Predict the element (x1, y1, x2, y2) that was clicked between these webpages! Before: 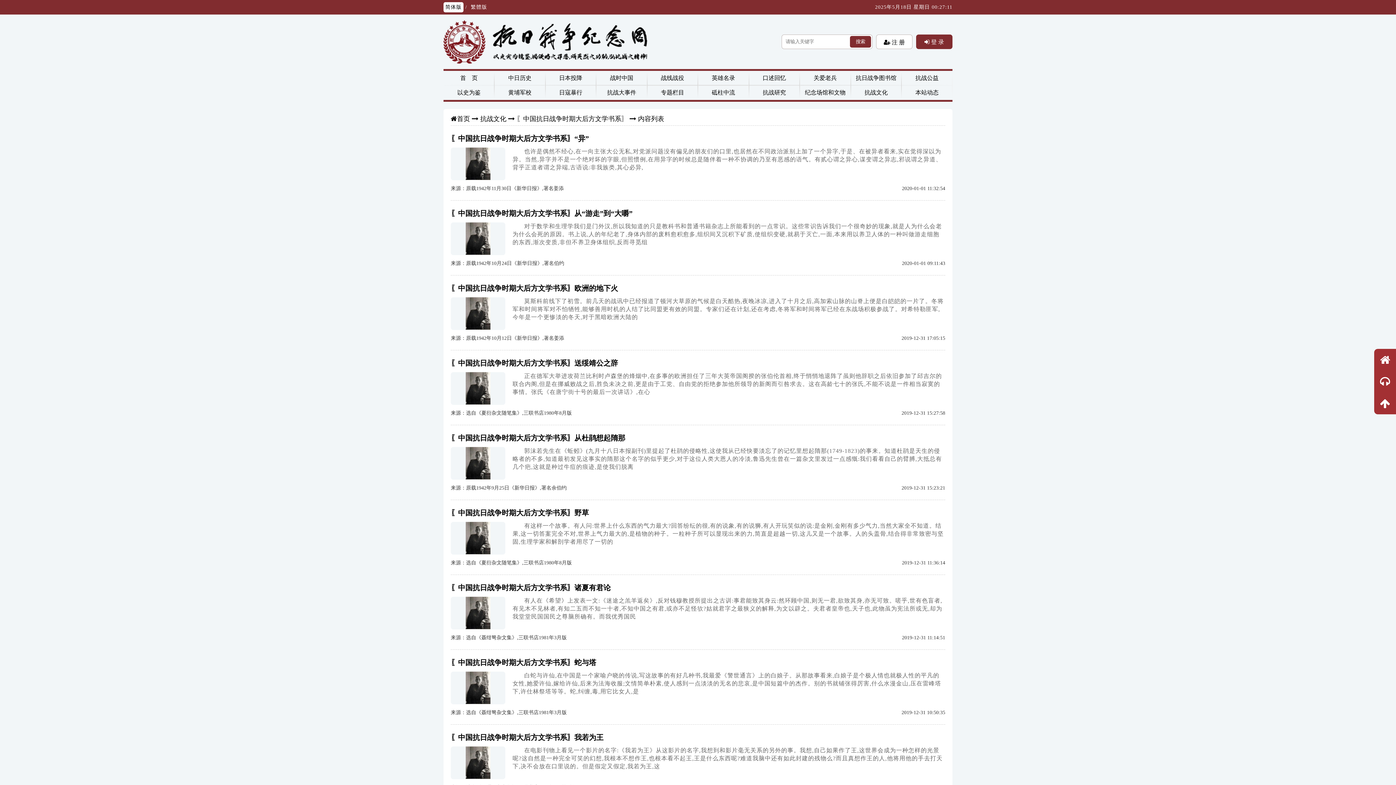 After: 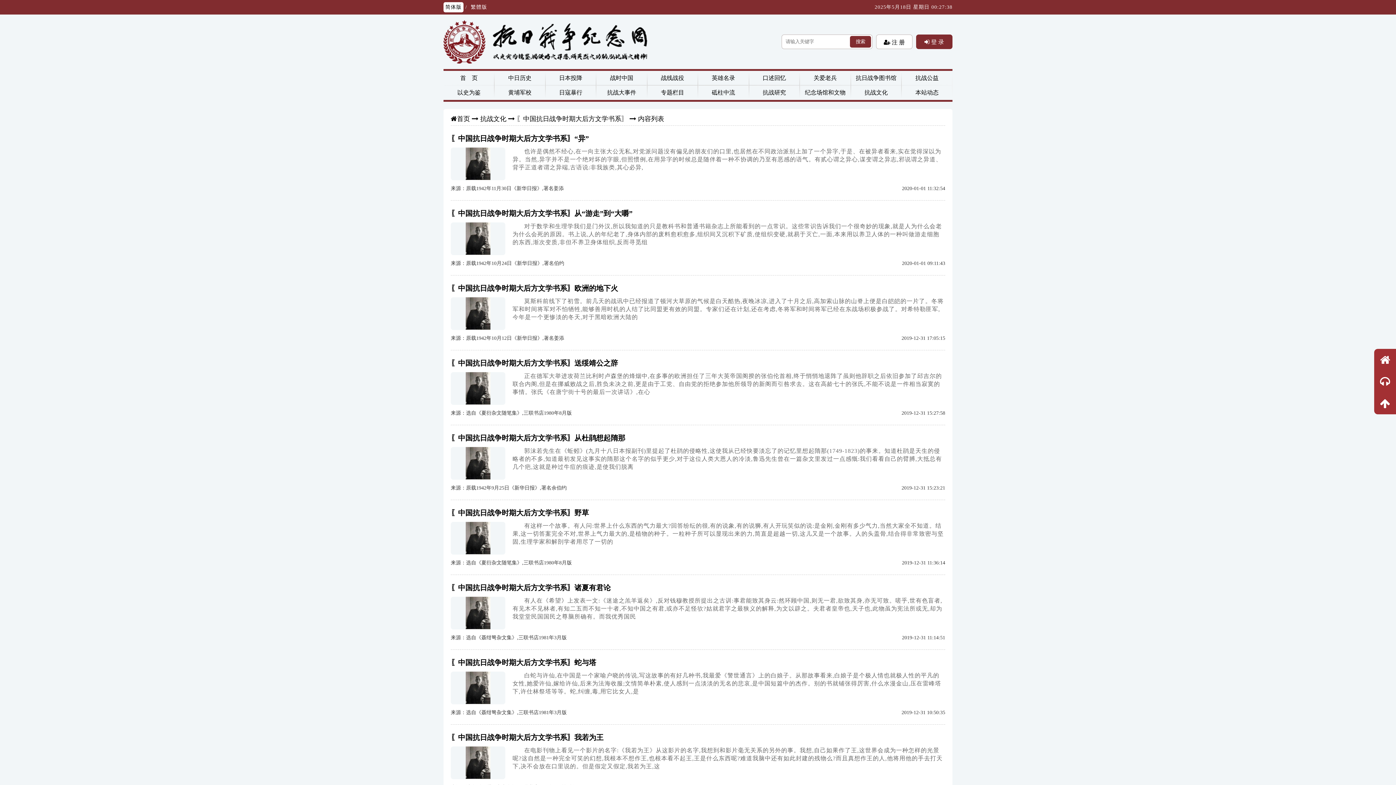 Action: bbox: (443, 2, 463, 12) label: 简体版